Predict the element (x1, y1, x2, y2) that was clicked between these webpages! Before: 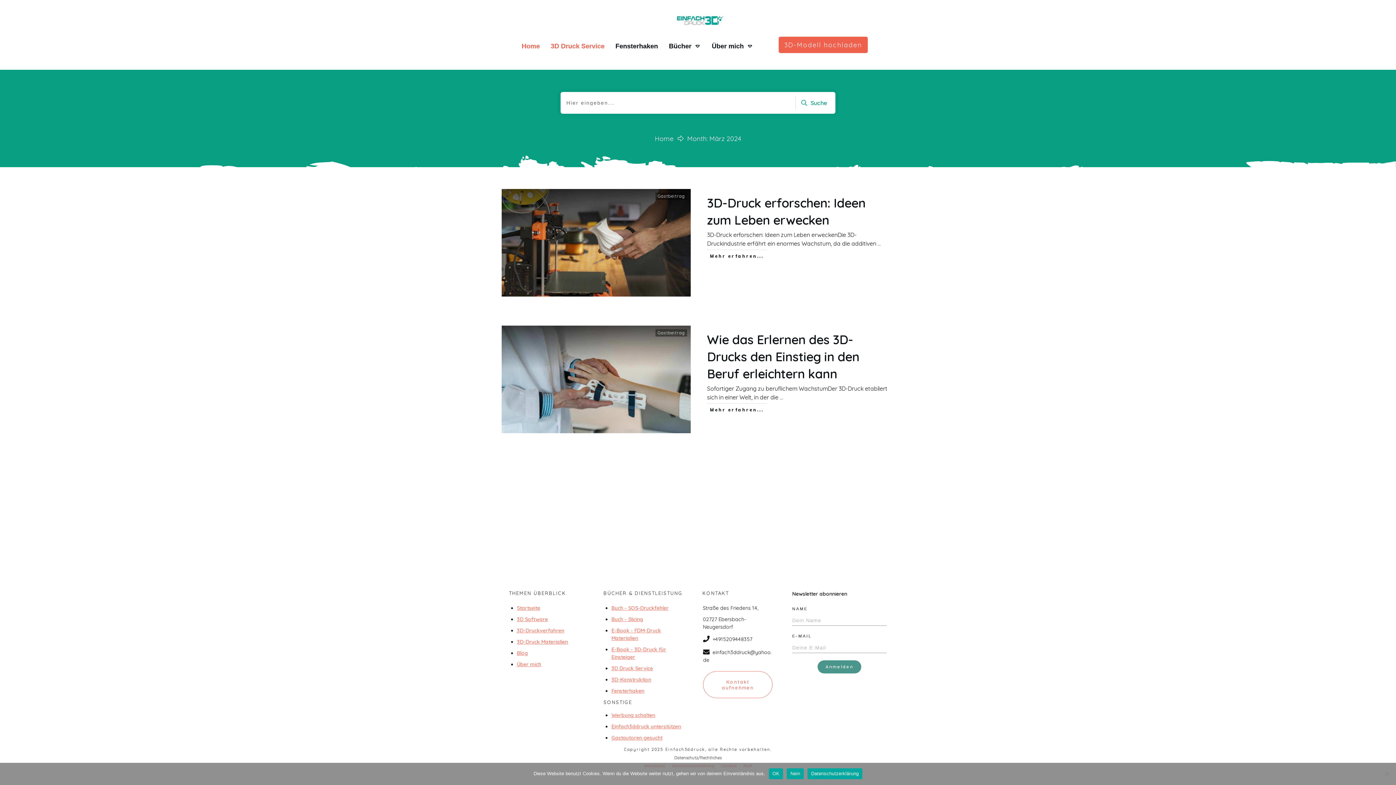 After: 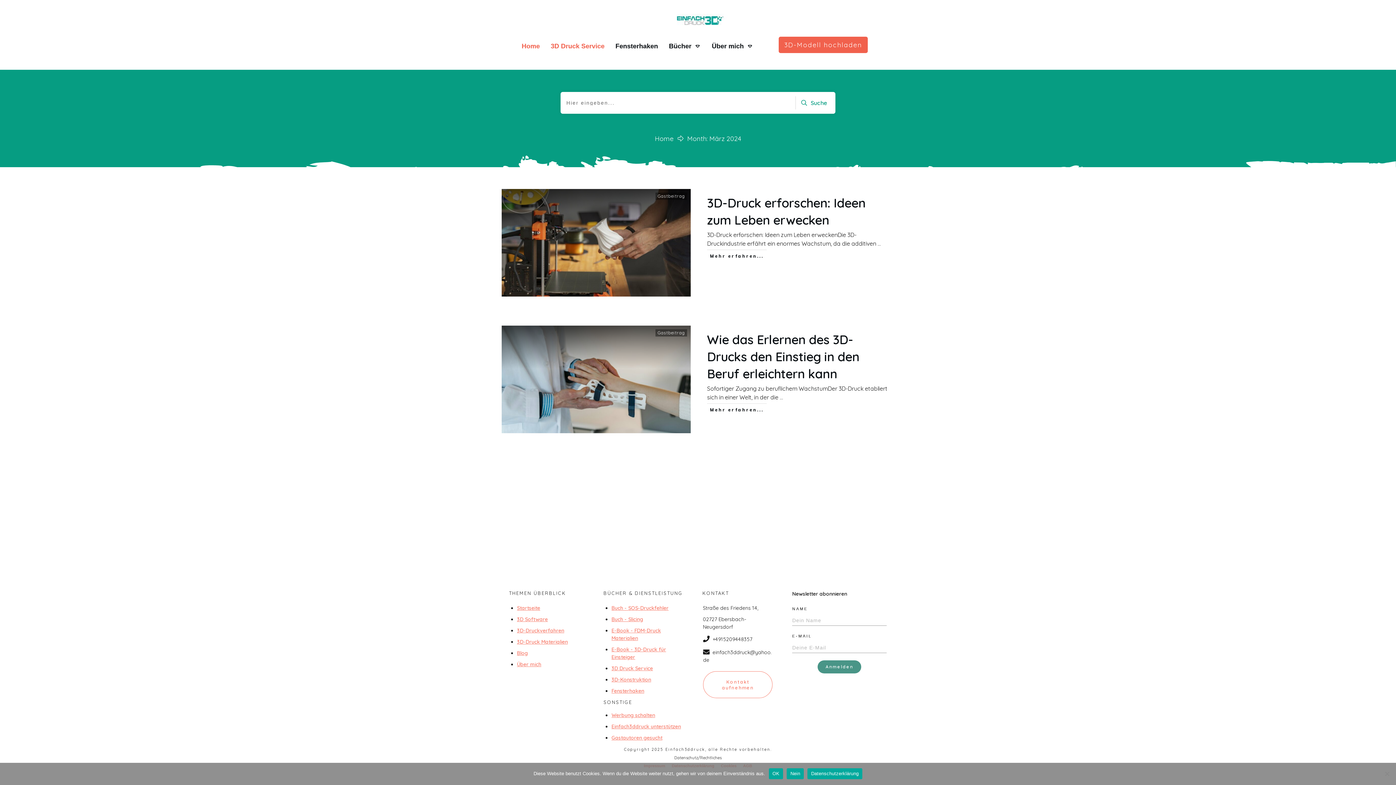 Action: bbox: (517, 650, 528, 656) label: Blog